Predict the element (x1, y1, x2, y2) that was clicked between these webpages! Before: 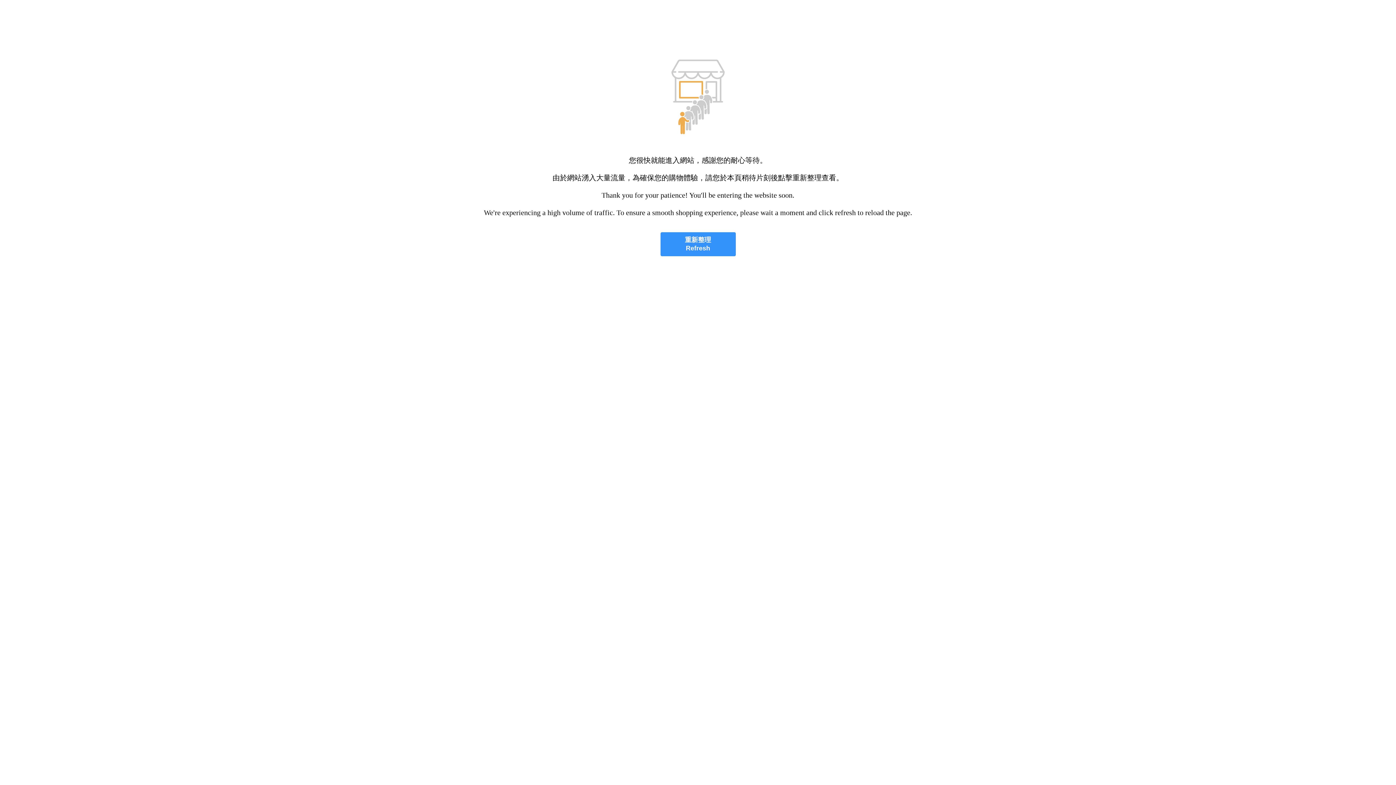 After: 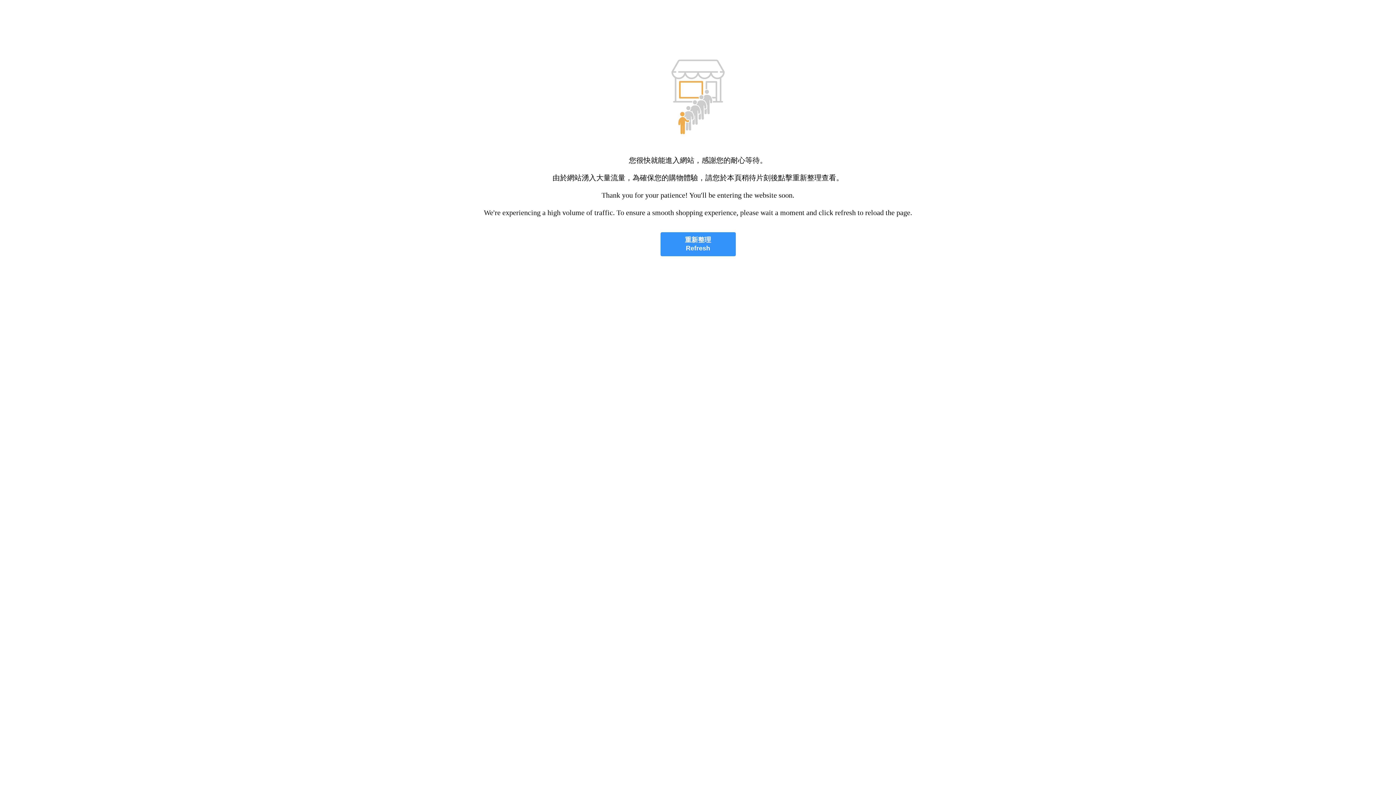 Action: bbox: (660, 232, 735, 256) label: 重新整理
Refresh